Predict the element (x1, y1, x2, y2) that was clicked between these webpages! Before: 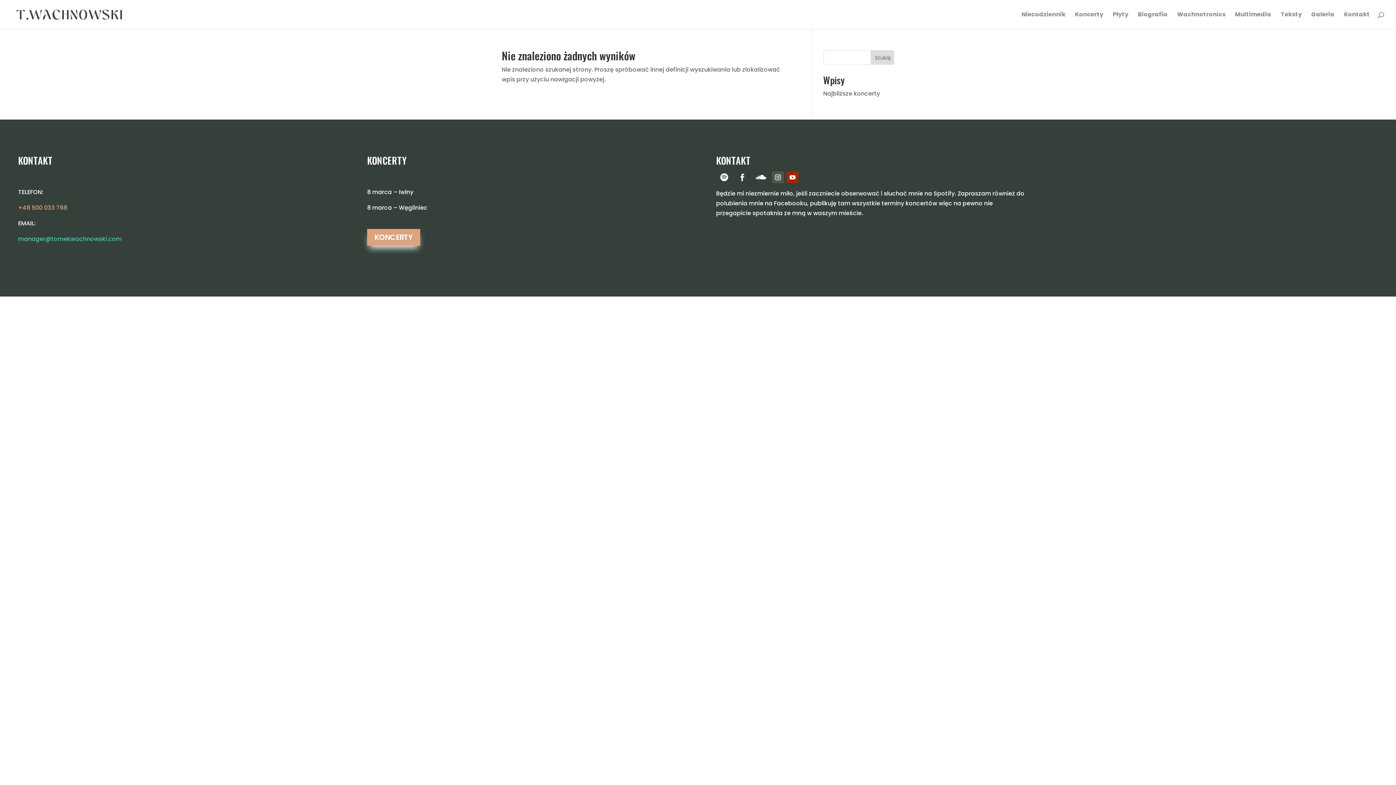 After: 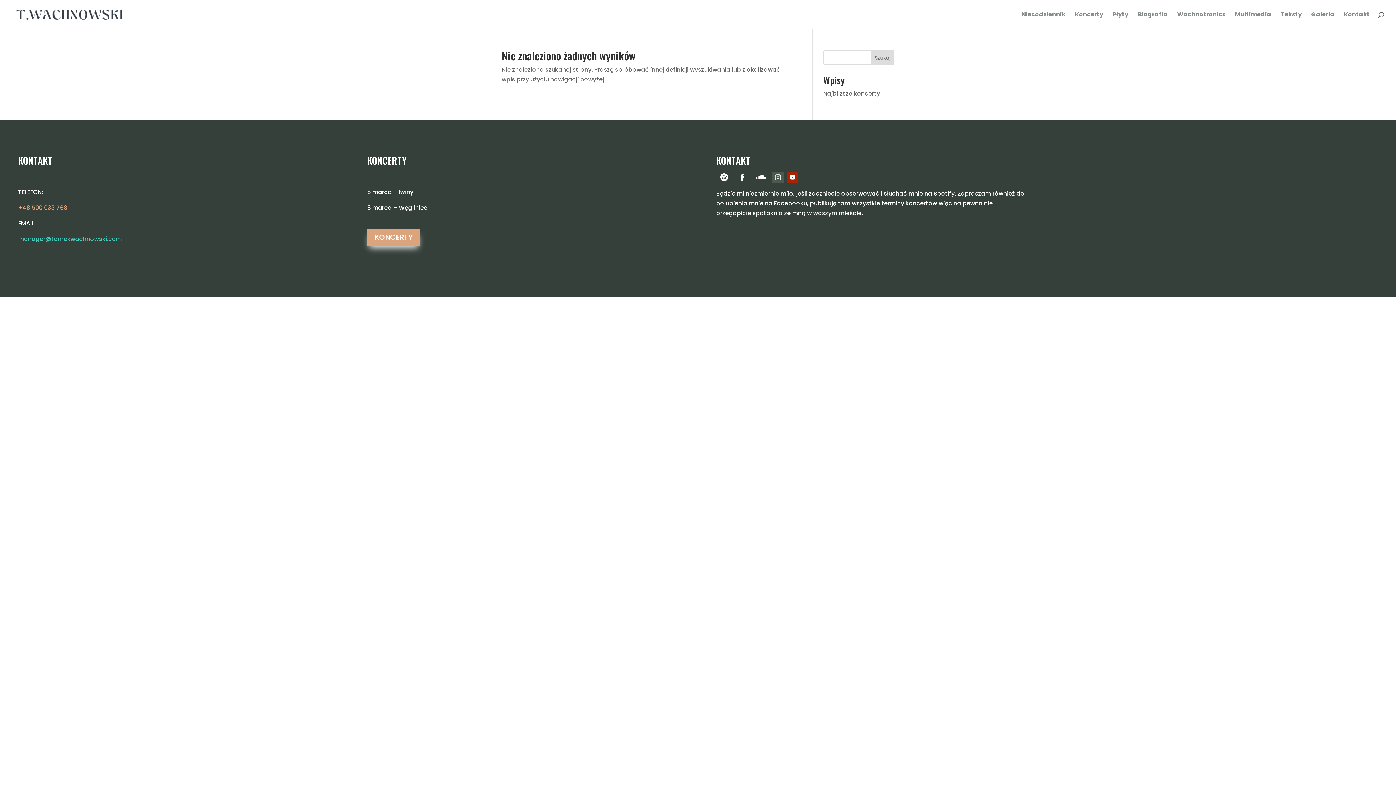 Action: bbox: (772, 171, 784, 183)